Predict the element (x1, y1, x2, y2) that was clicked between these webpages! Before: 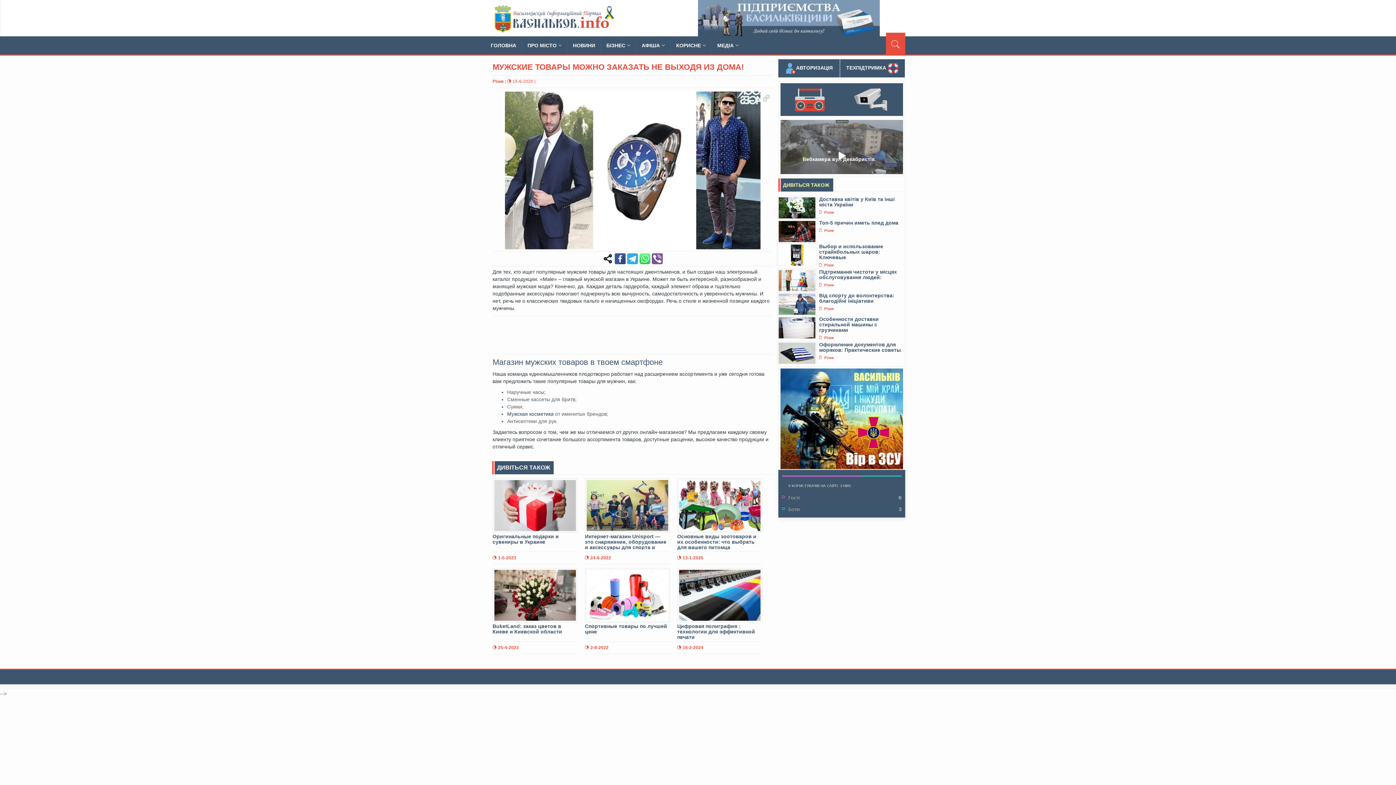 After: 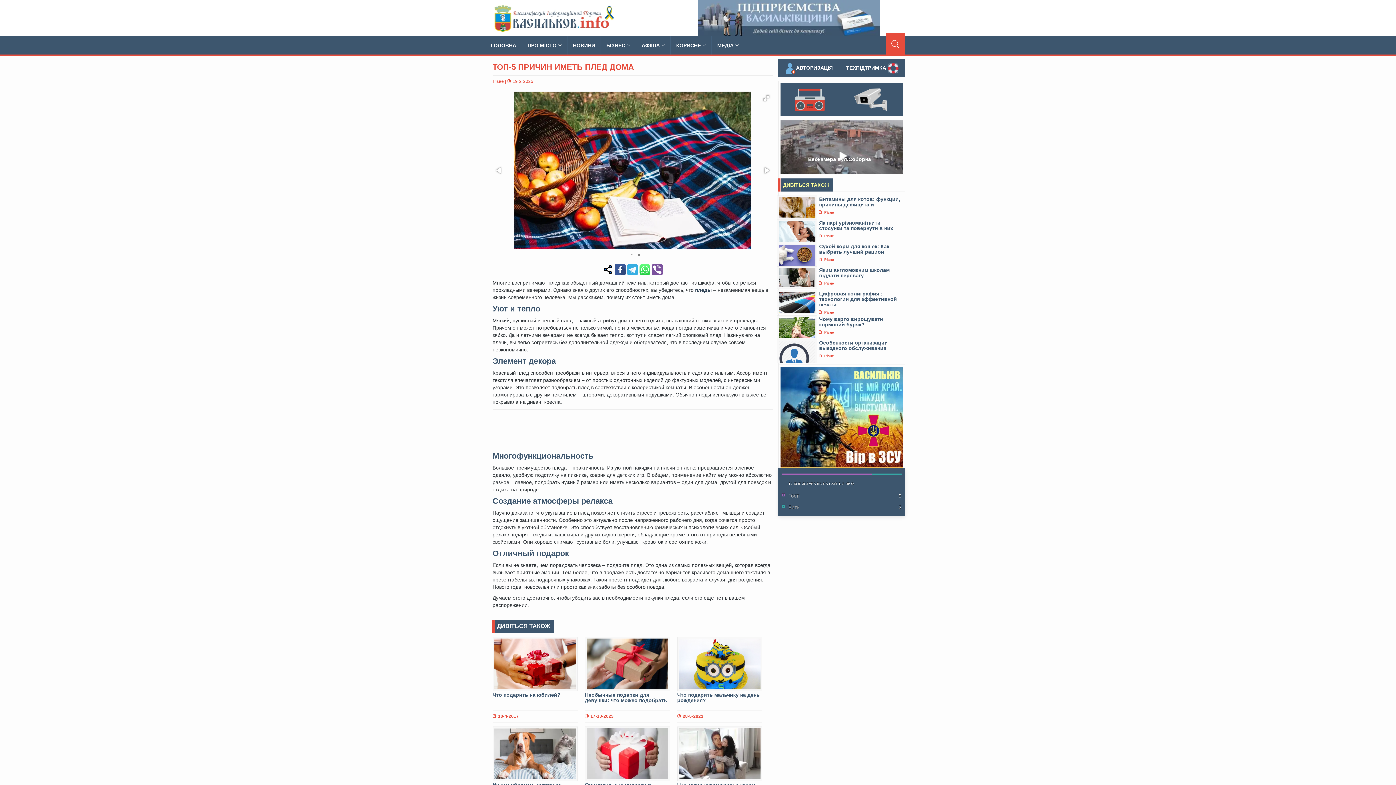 Action: bbox: (778, 219, 905, 242) label: Топ-5 причин иметь плед дома
 Різне